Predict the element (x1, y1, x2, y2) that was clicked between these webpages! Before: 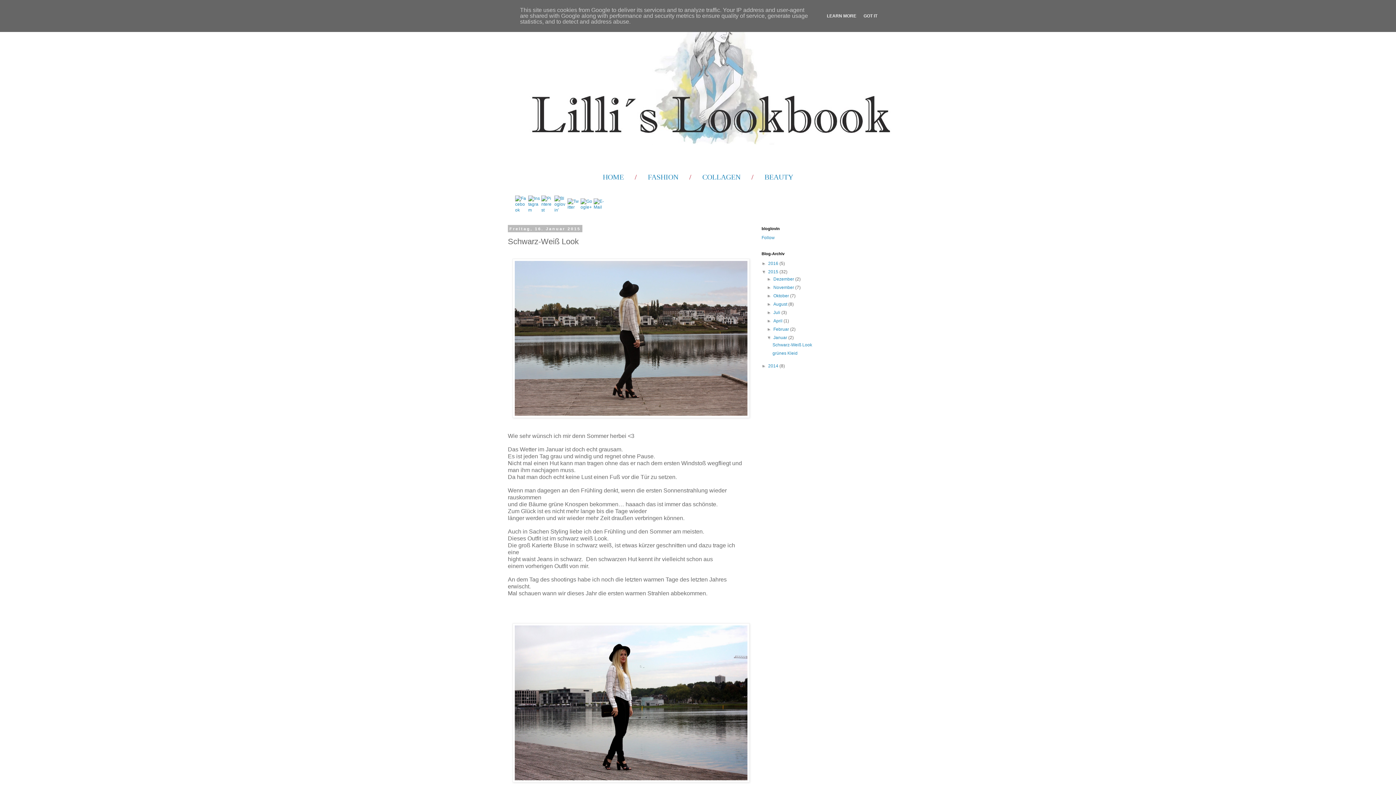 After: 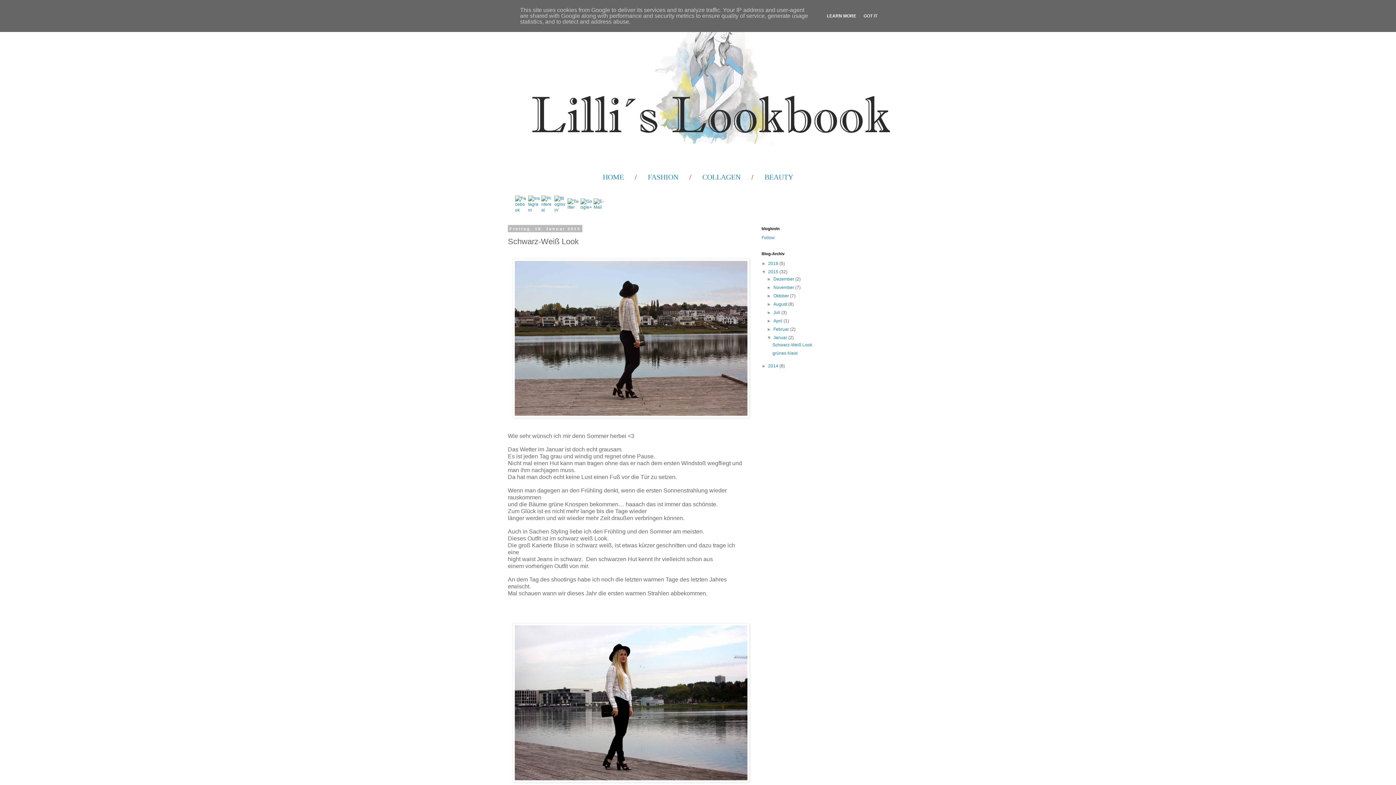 Action: bbox: (824, 13, 858, 18) label: LEARN MORE